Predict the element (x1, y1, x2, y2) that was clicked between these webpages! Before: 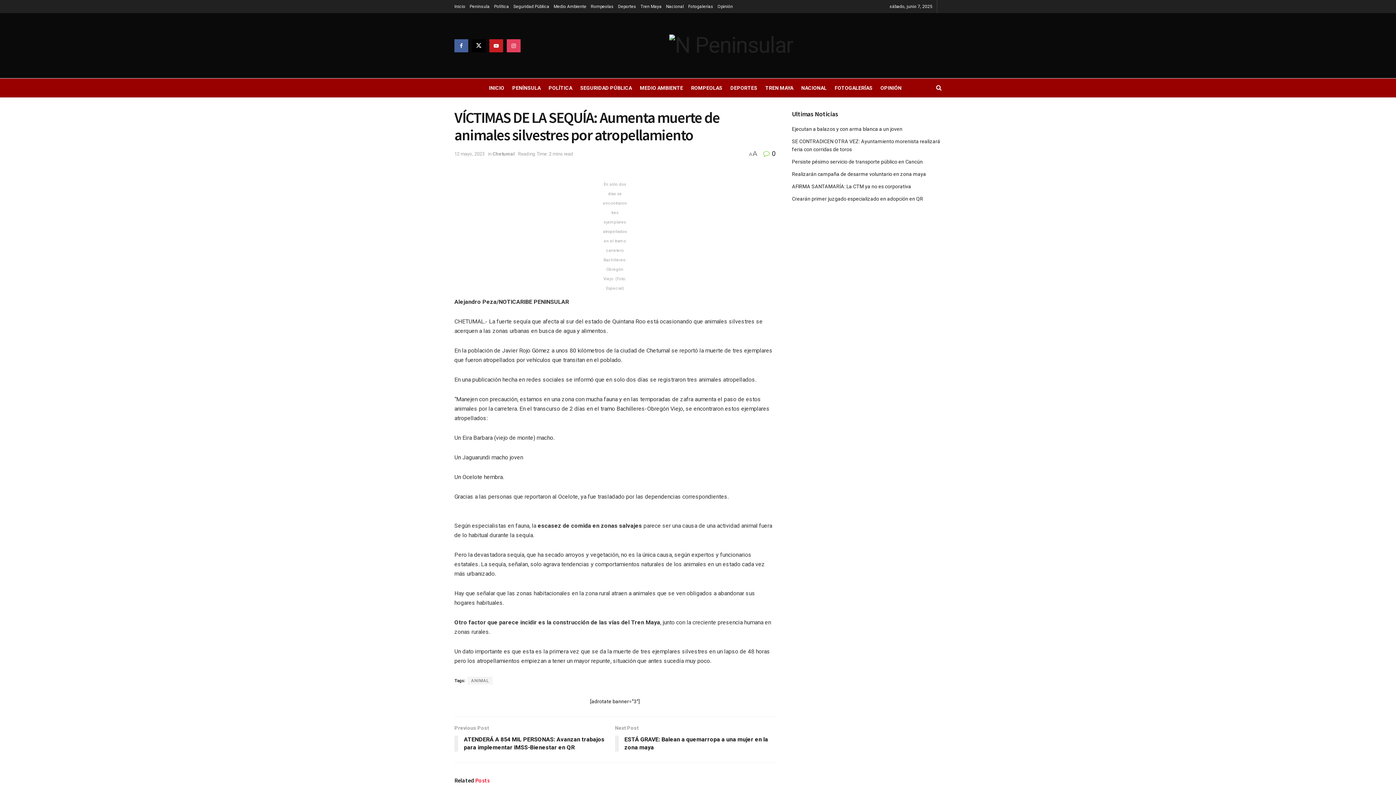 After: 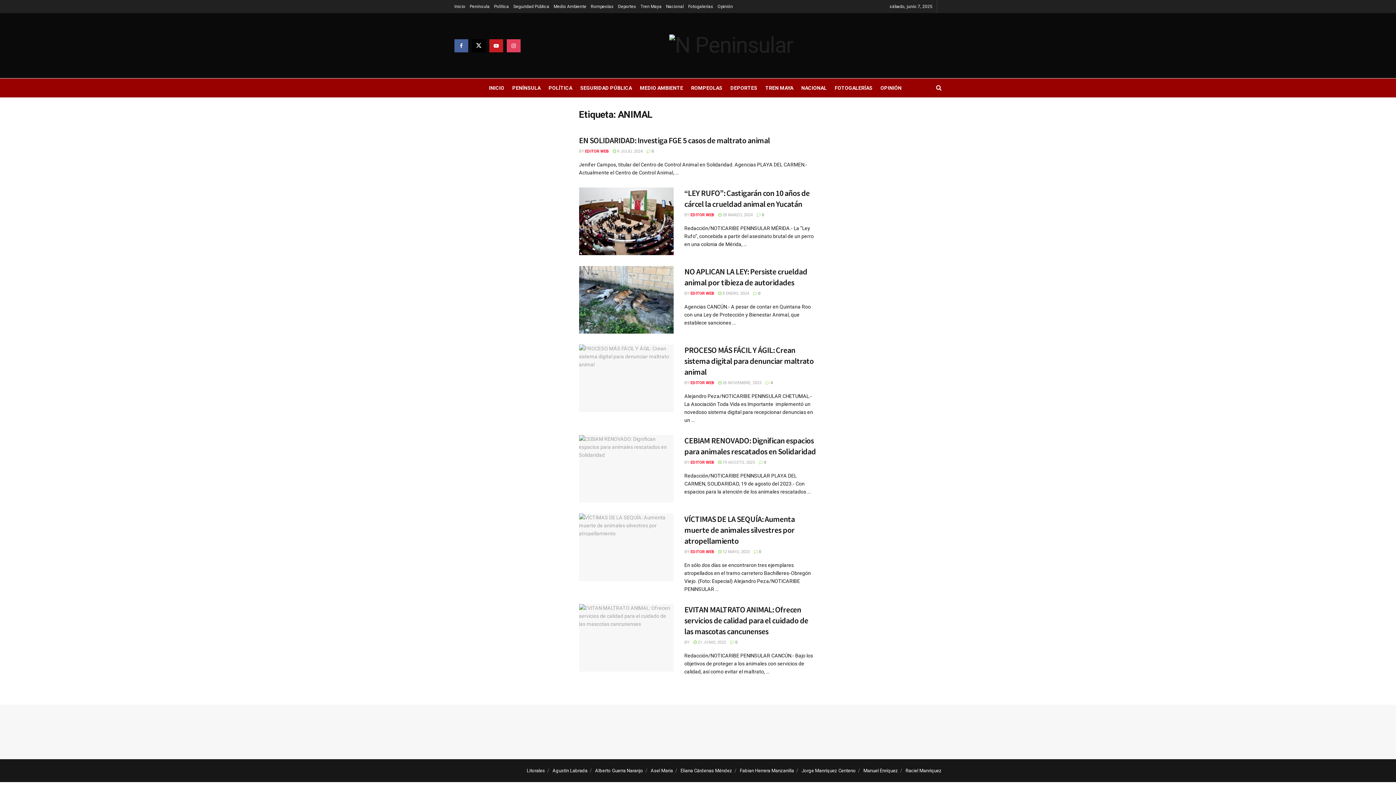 Action: label: ANIMAL bbox: (467, 677, 492, 685)